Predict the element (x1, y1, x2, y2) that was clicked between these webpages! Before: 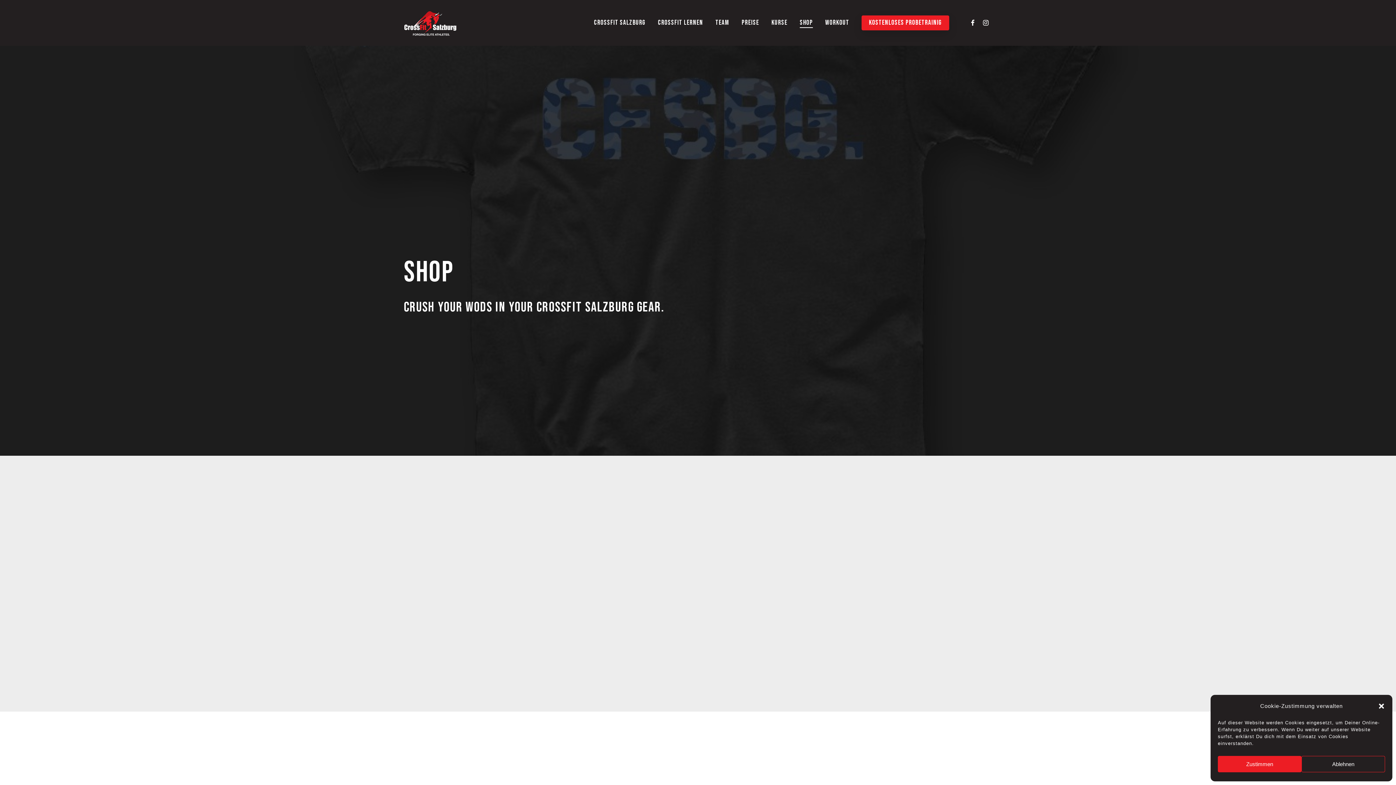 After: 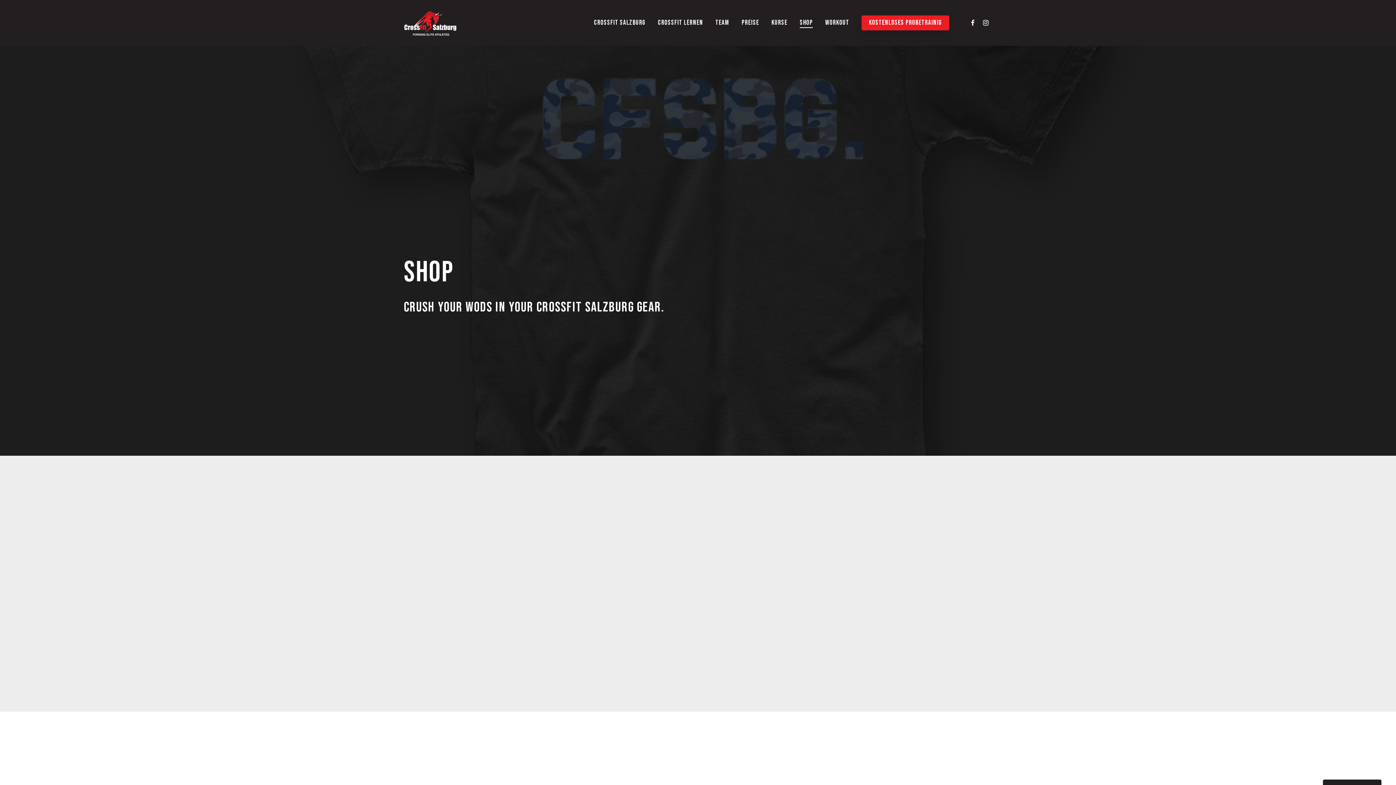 Action: bbox: (1301, 756, 1385, 772) label: Ablehnen